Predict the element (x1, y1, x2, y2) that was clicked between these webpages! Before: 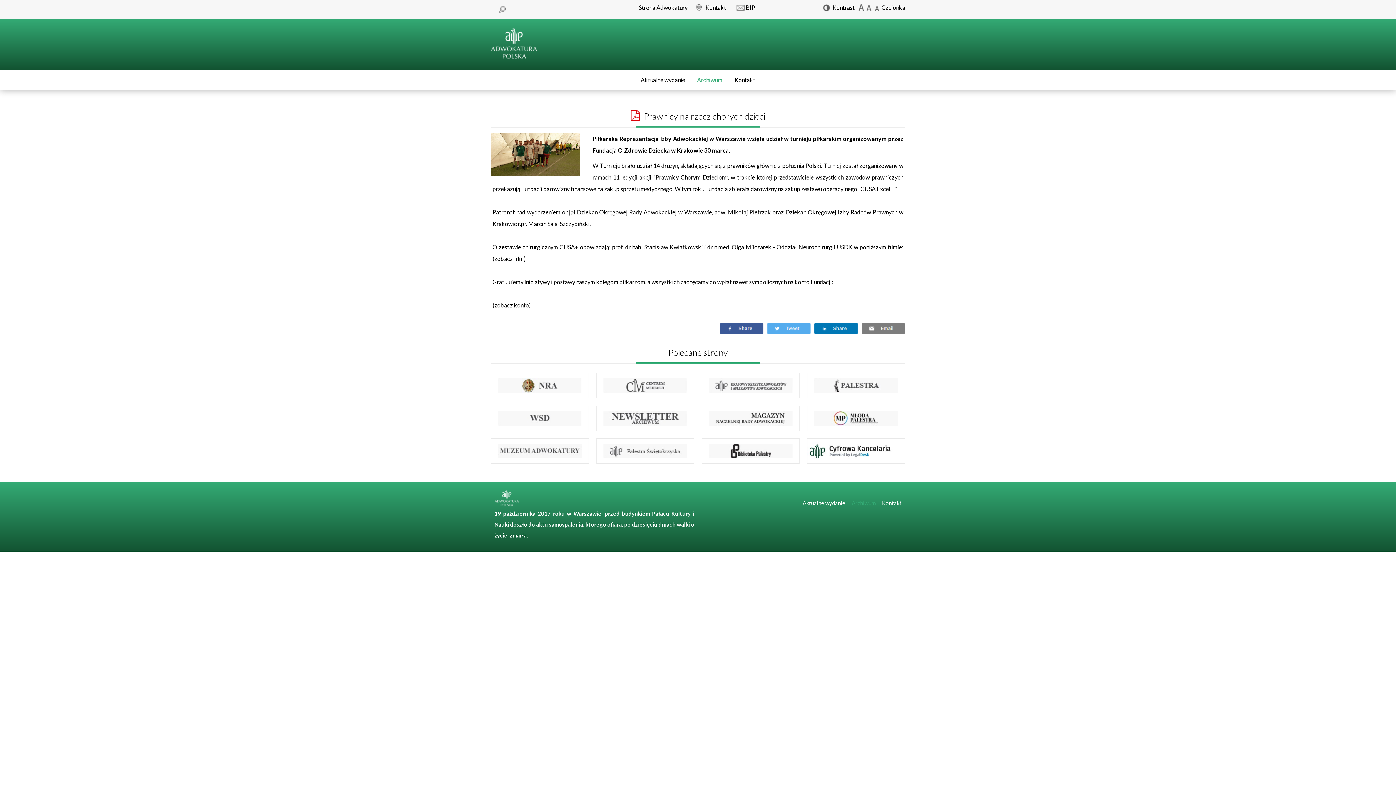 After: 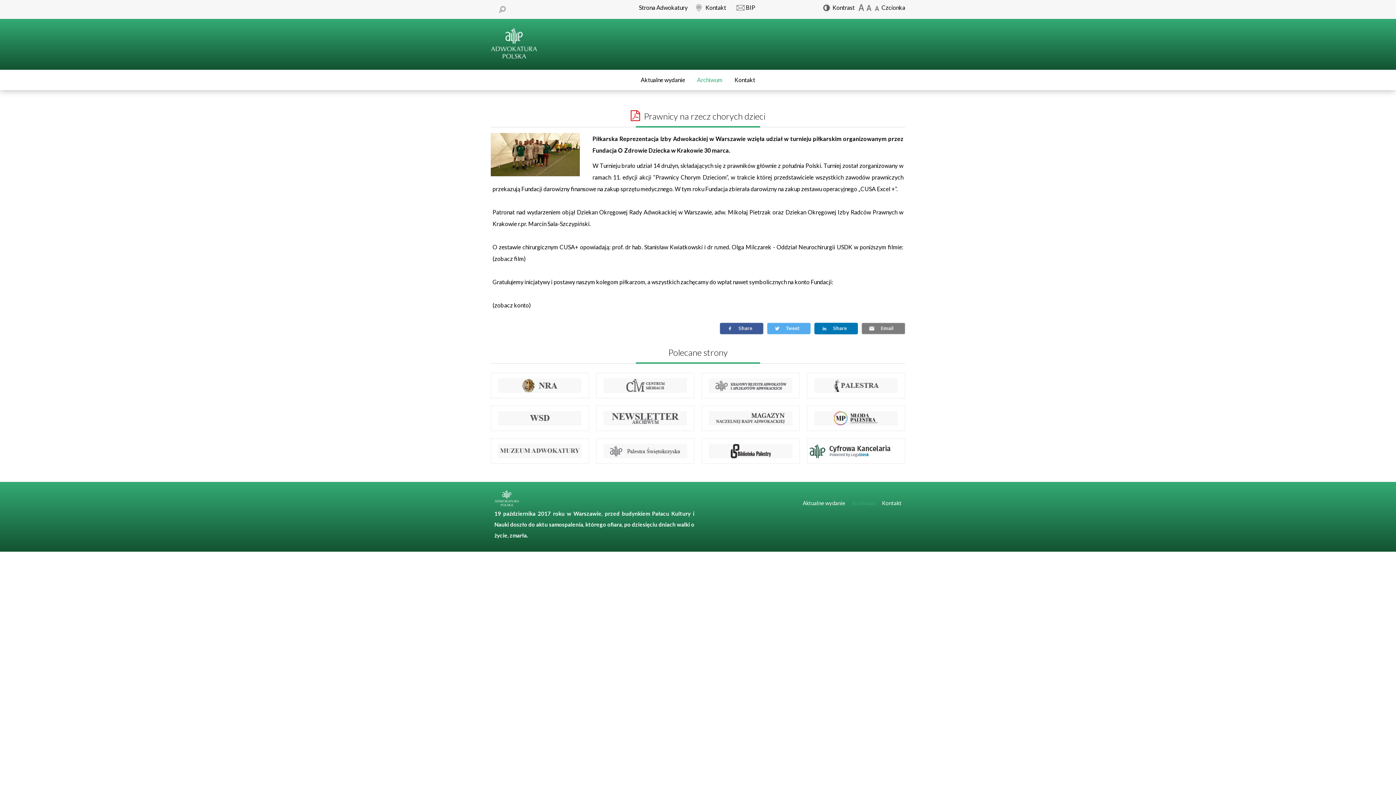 Action: bbox: (498, 381, 581, 388)